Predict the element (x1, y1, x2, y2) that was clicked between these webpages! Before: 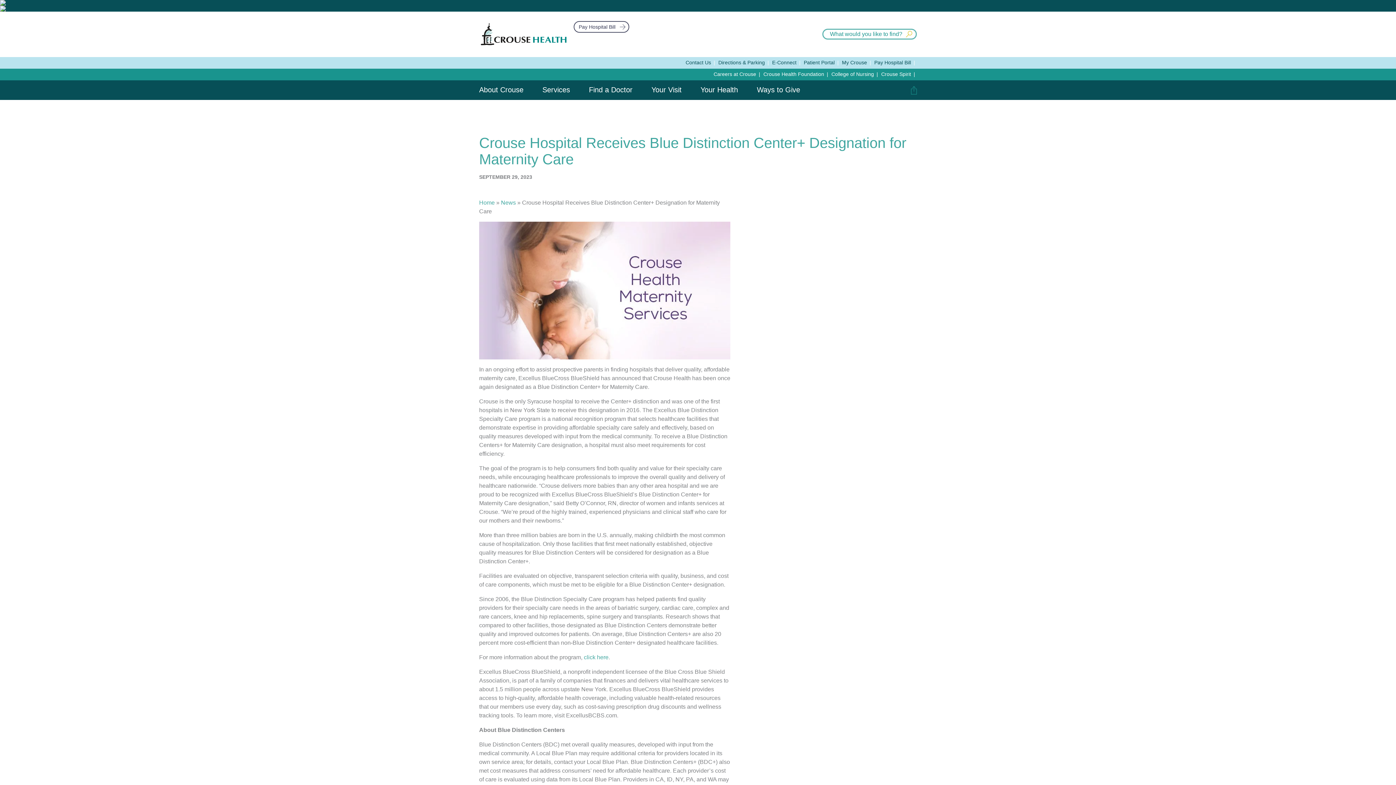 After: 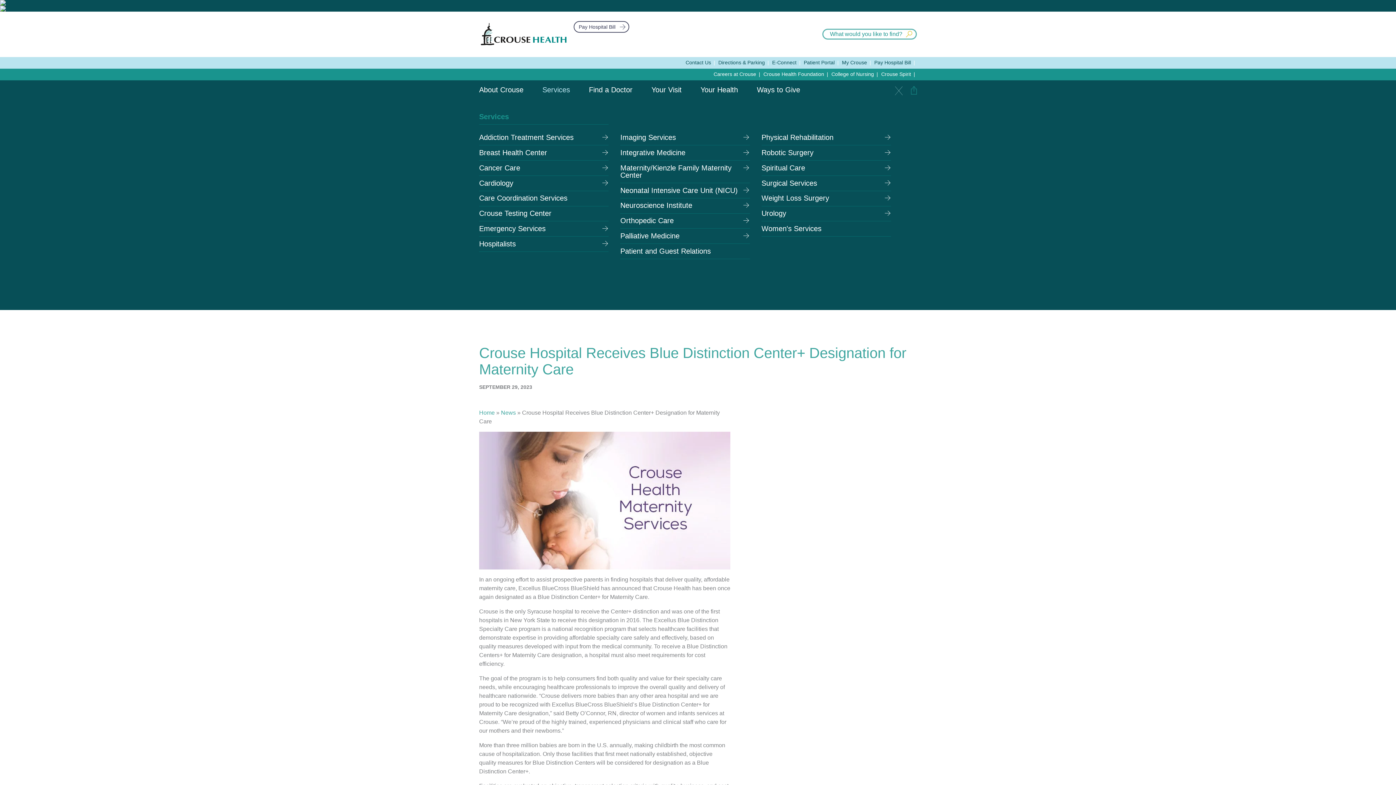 Action: label: Services bbox: (542, 86, 570, 102)